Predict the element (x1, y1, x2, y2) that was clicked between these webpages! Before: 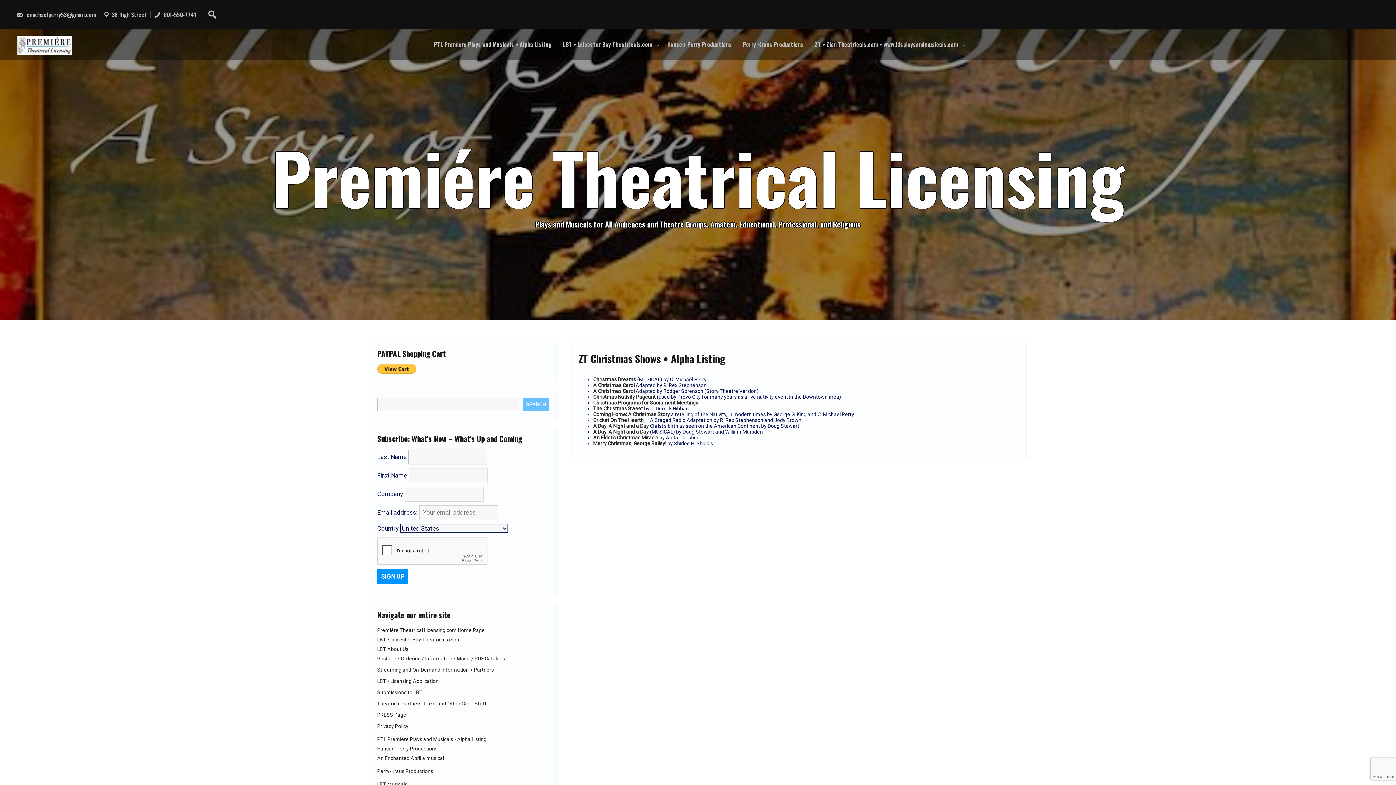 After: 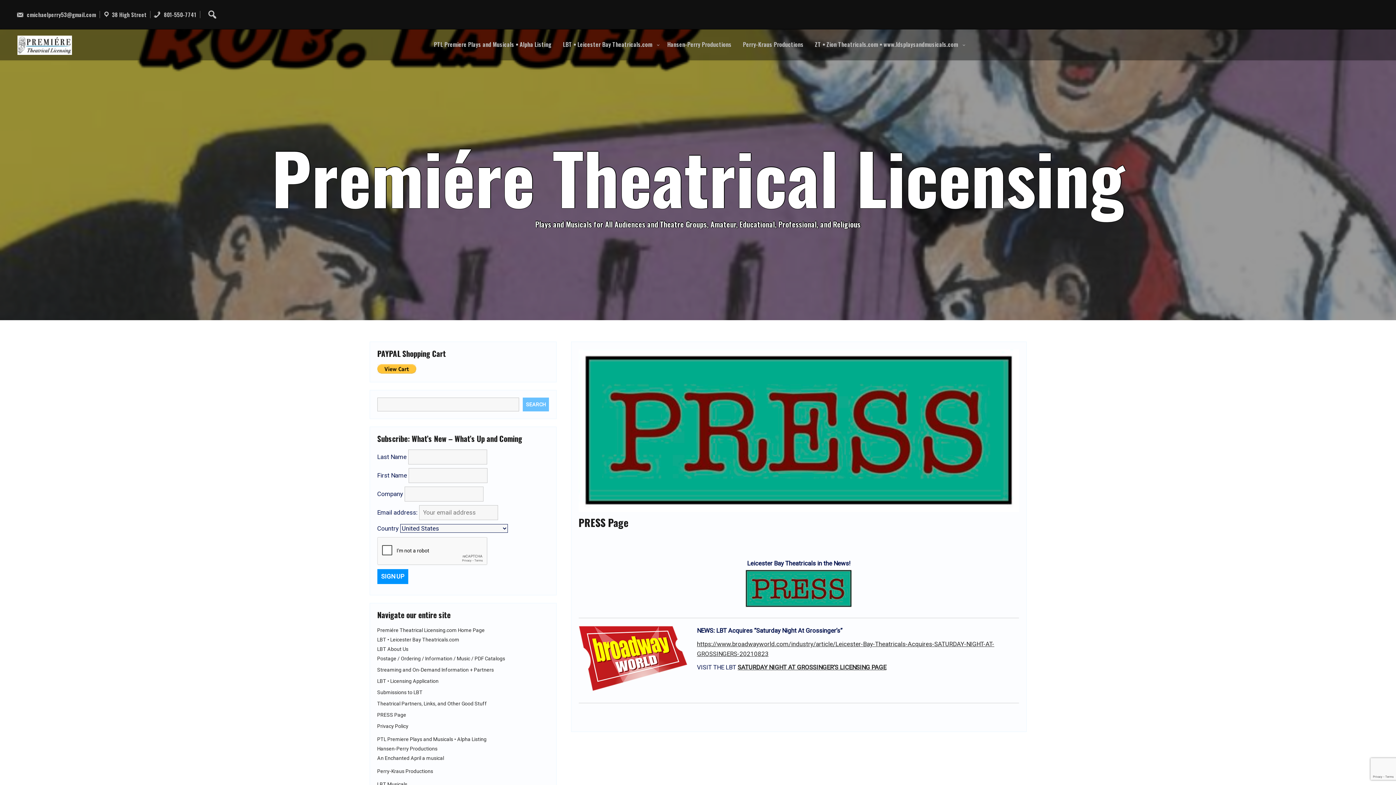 Action: label: PRESS Page bbox: (377, 712, 406, 718)